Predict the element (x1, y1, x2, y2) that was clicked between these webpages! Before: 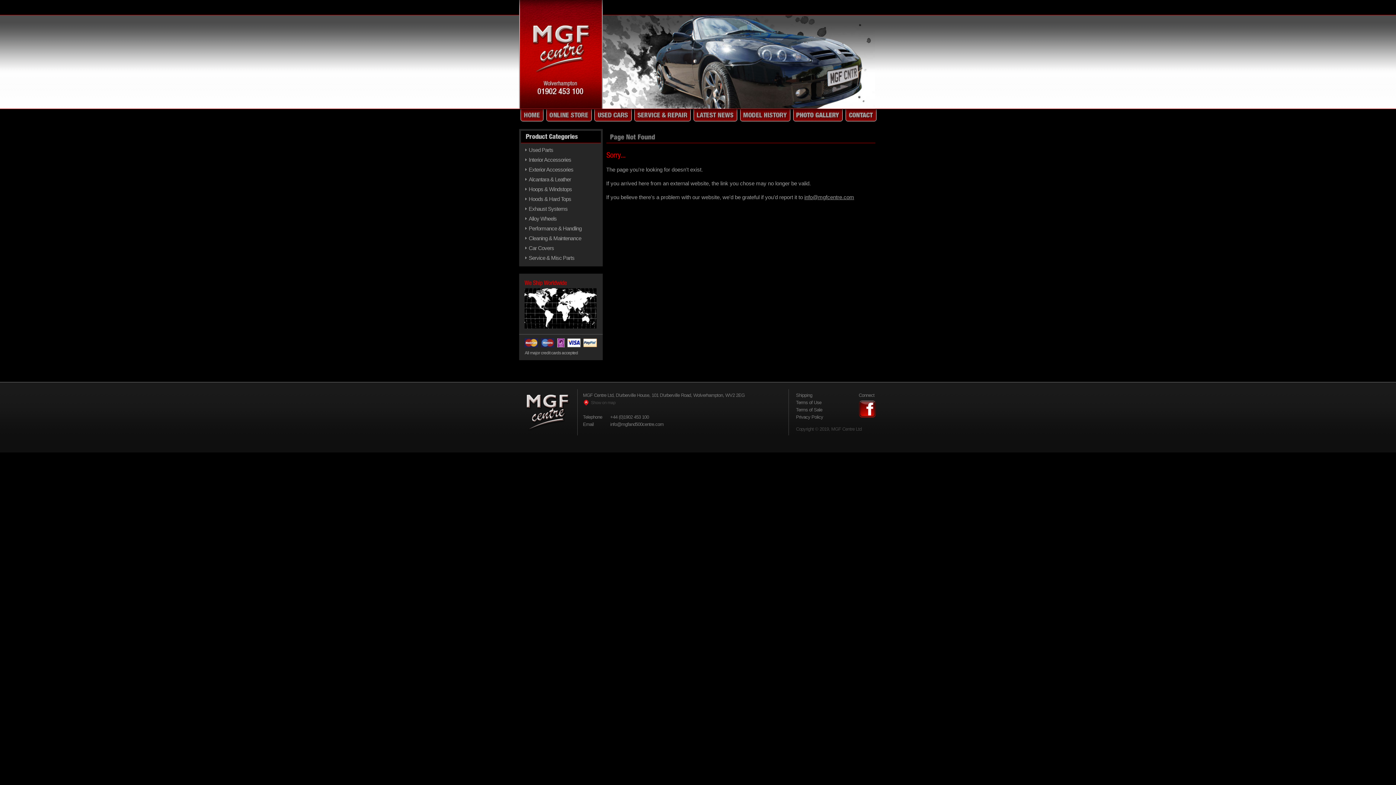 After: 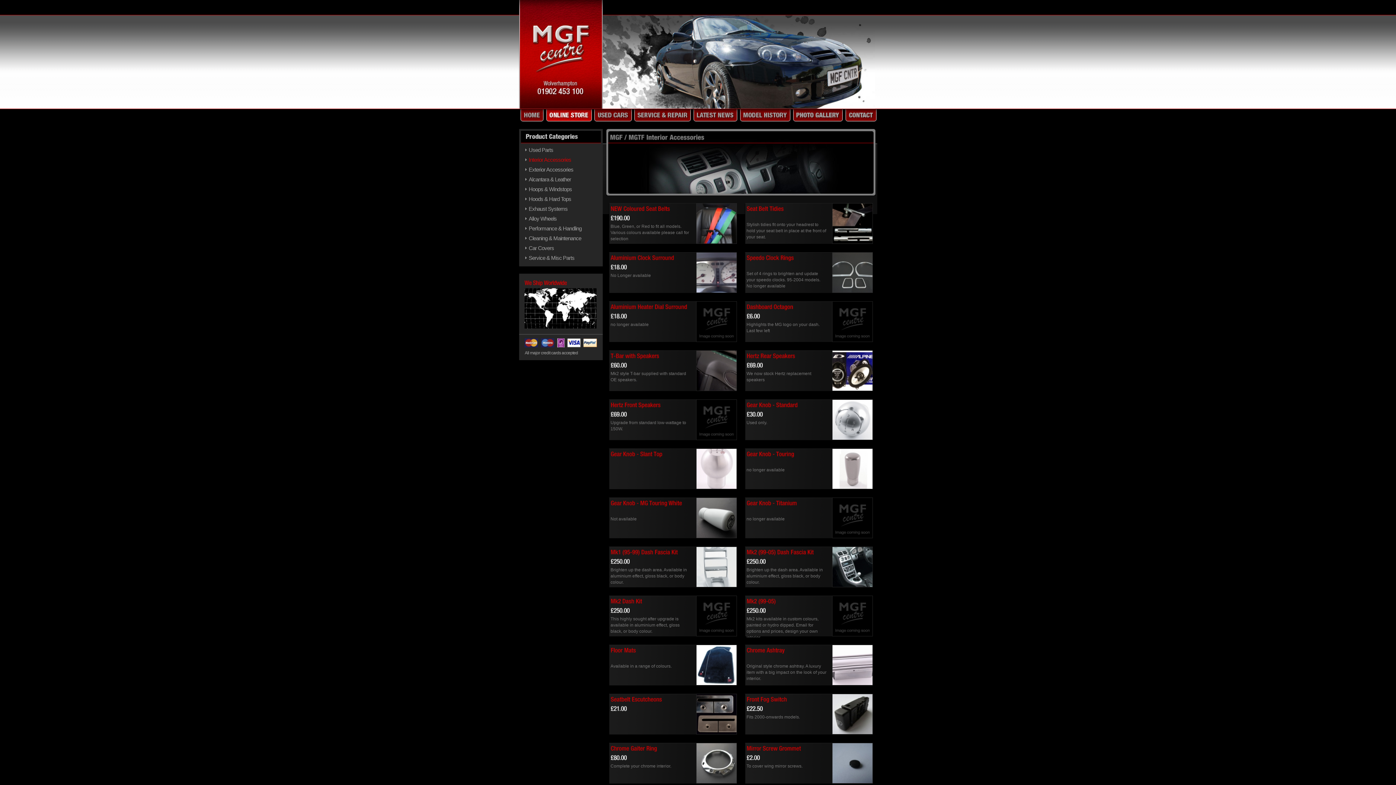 Action: bbox: (528, 156, 571, 162) label: Interior Accessories